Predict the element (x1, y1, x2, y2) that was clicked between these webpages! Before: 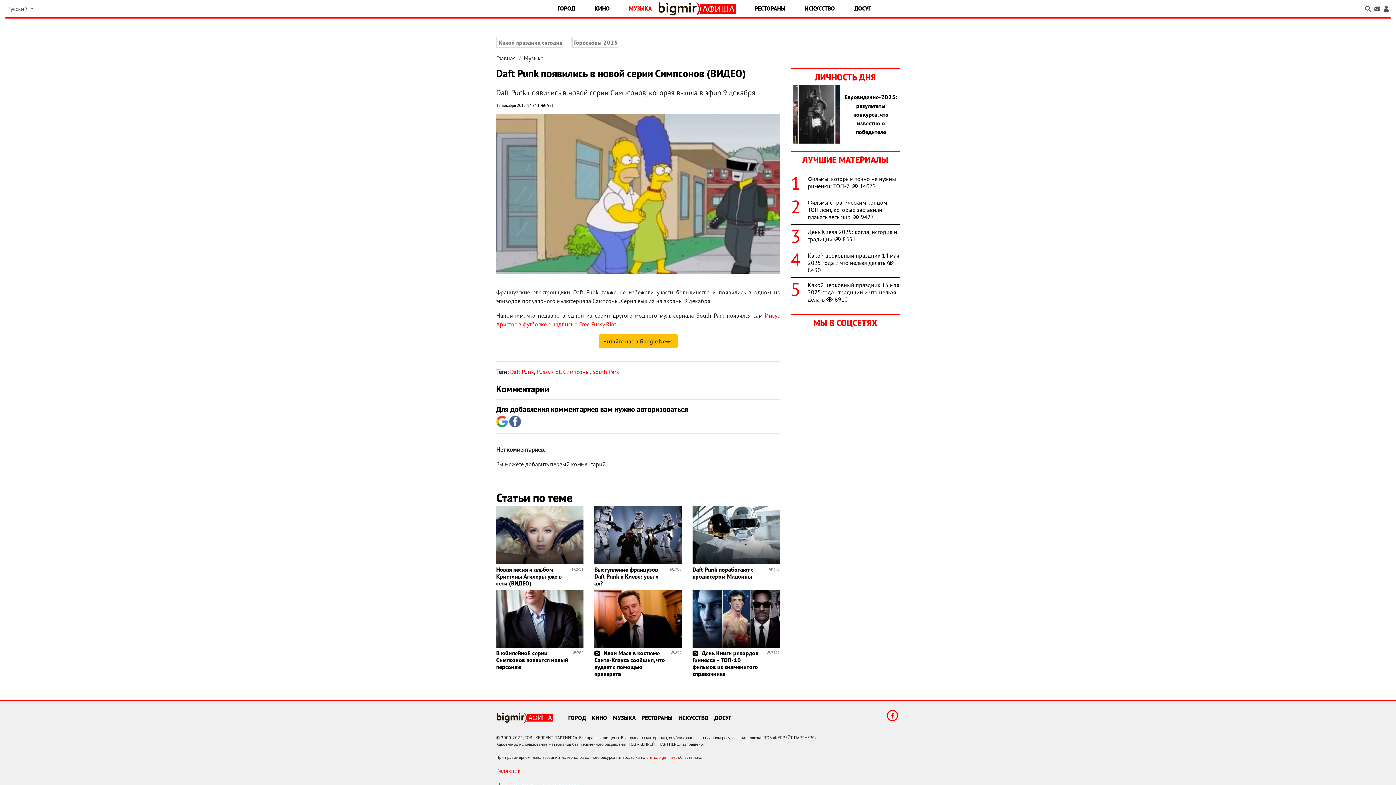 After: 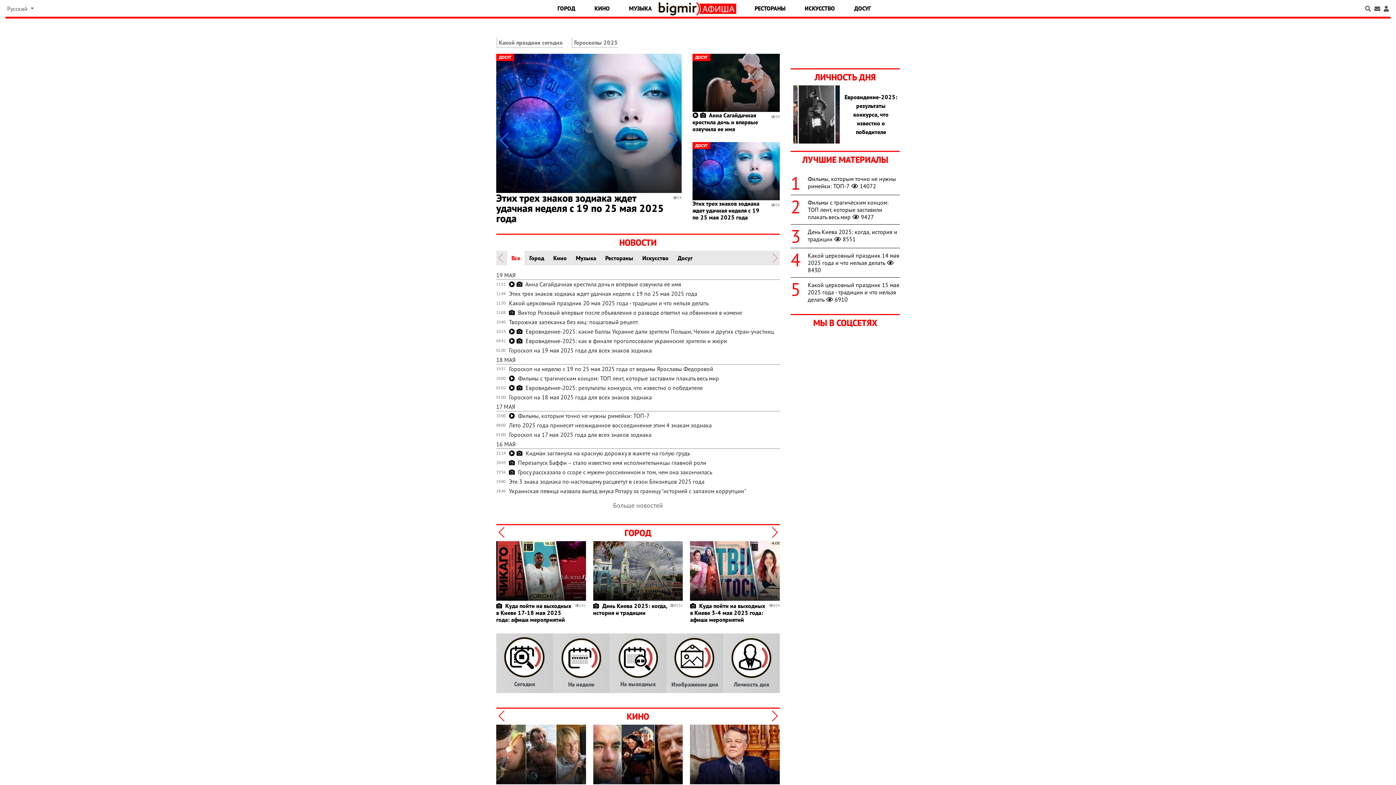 Action: bbox: (496, 54, 516, 61) label: Главная